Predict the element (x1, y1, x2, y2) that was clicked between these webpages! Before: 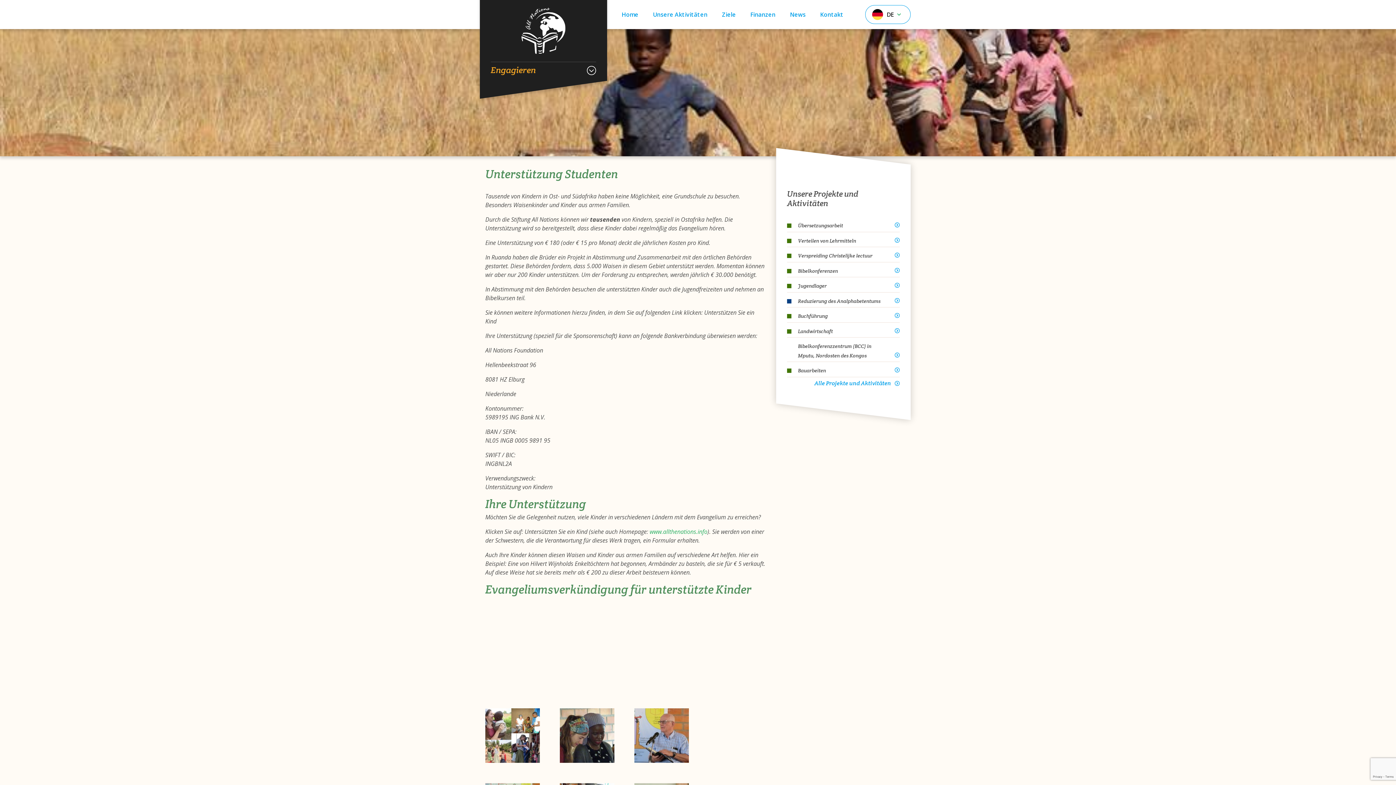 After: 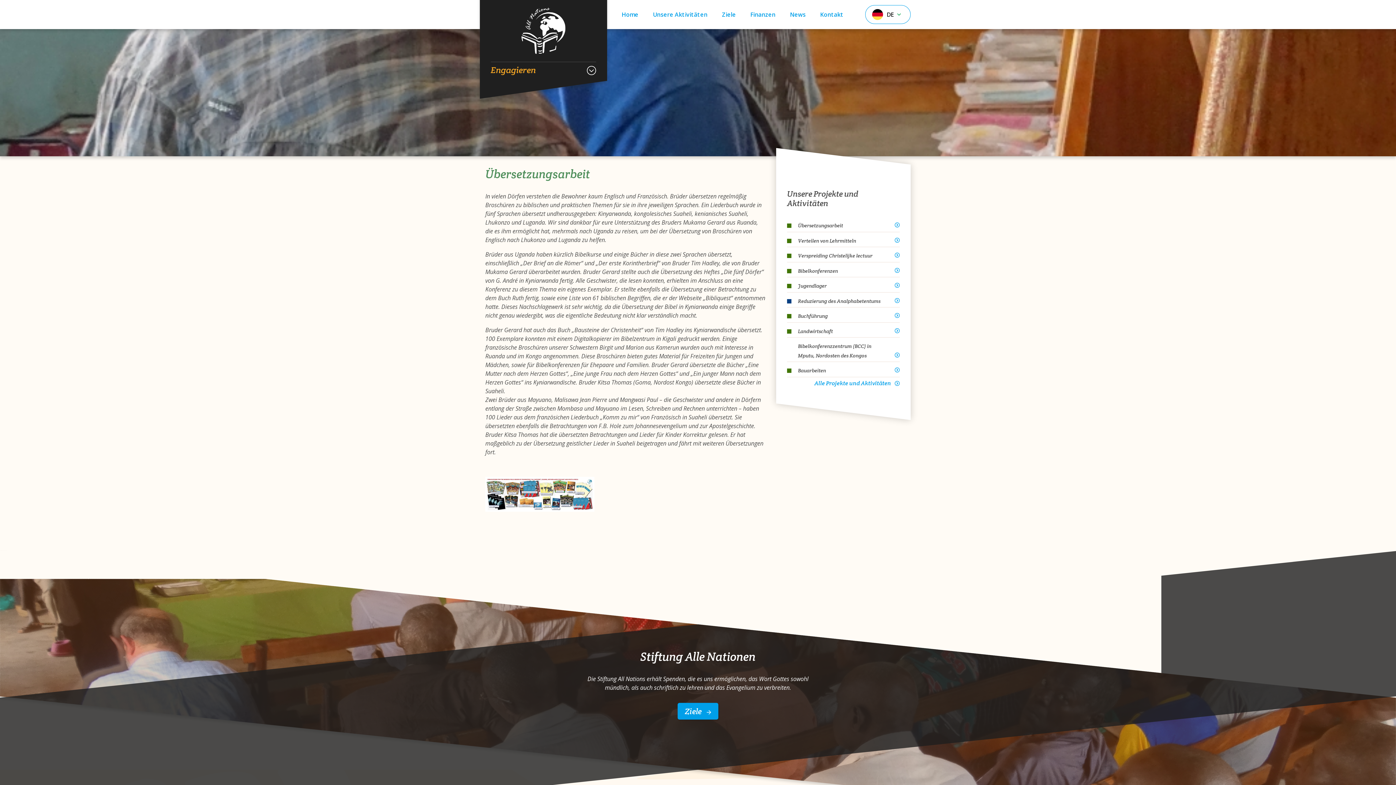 Action: bbox: (787, 220, 900, 230) label: Übersetzungsarbeit